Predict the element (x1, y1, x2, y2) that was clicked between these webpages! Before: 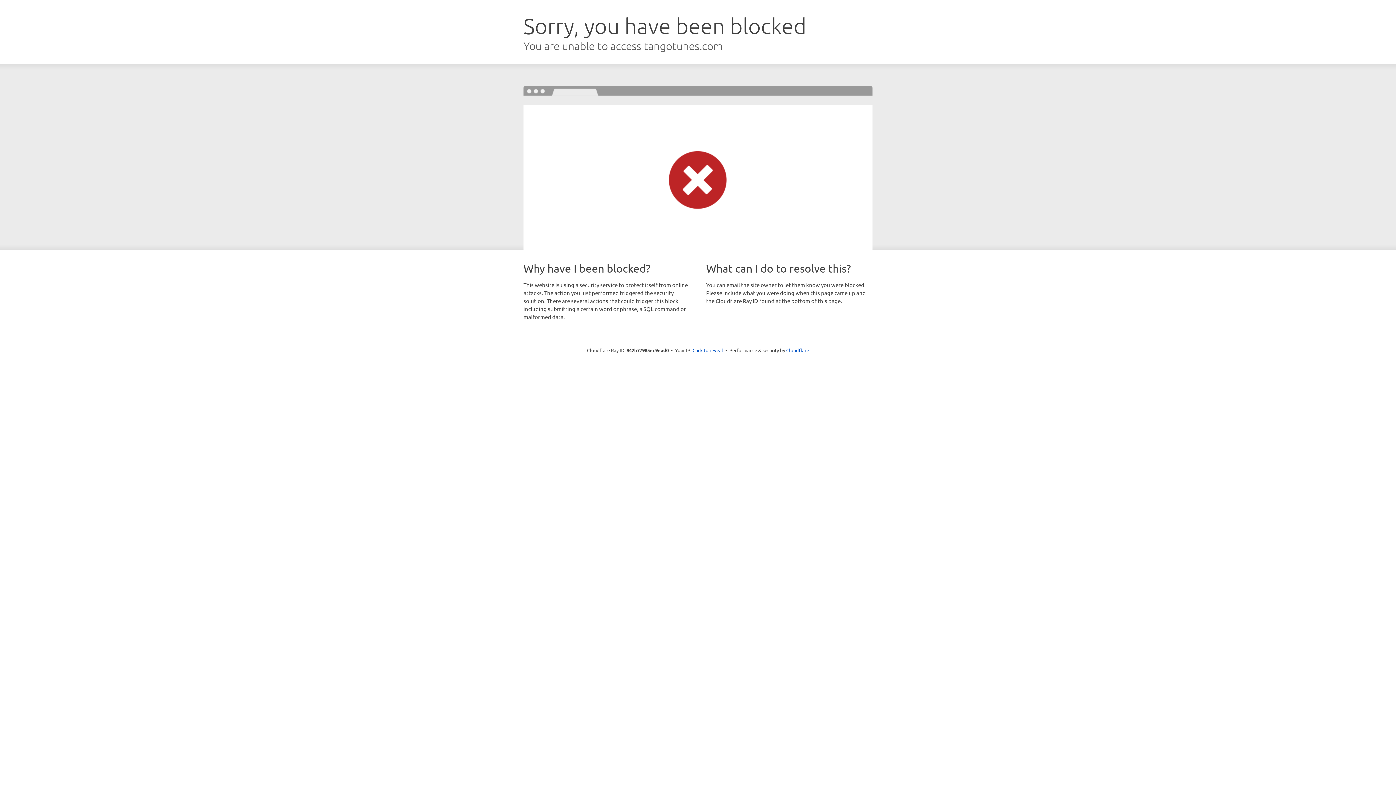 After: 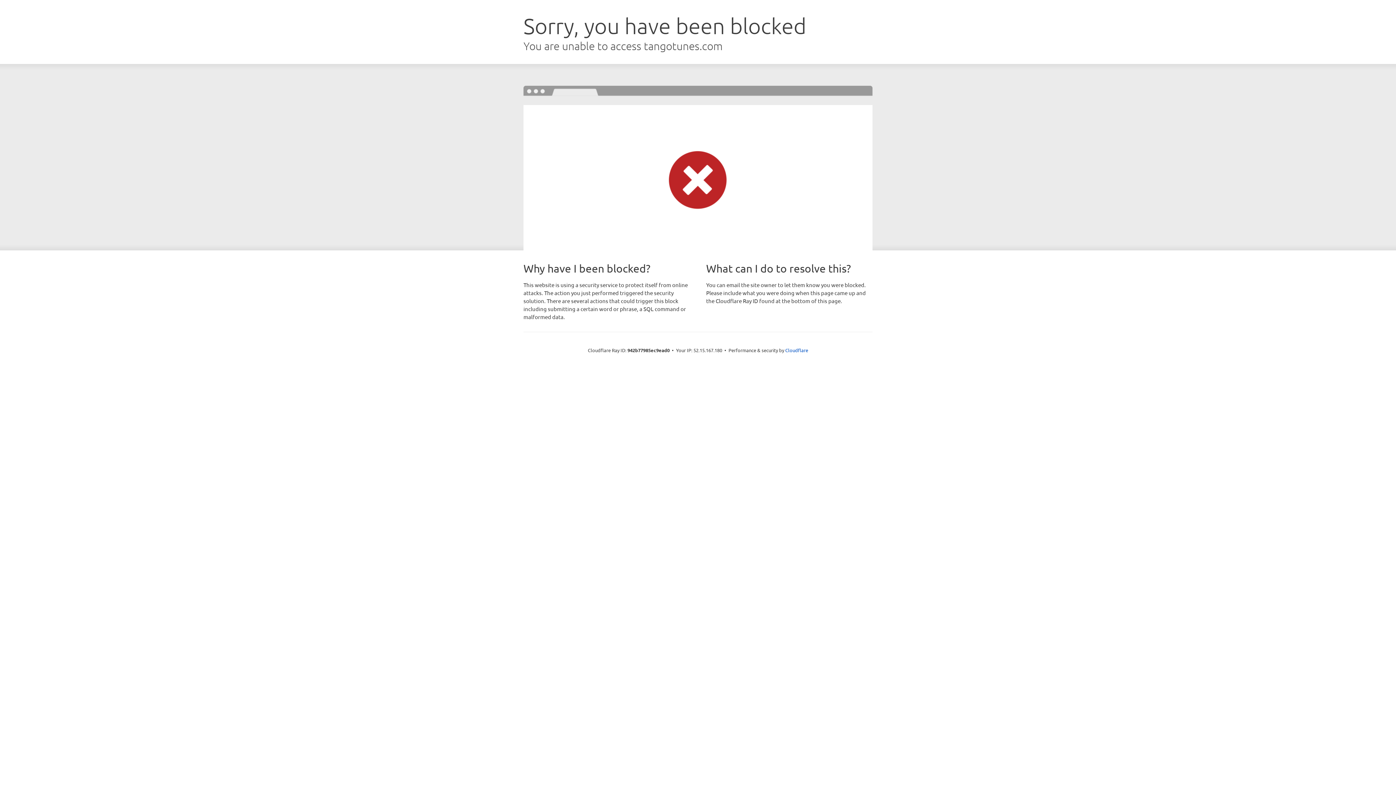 Action: label: Click to reveal bbox: (692, 346, 723, 353)